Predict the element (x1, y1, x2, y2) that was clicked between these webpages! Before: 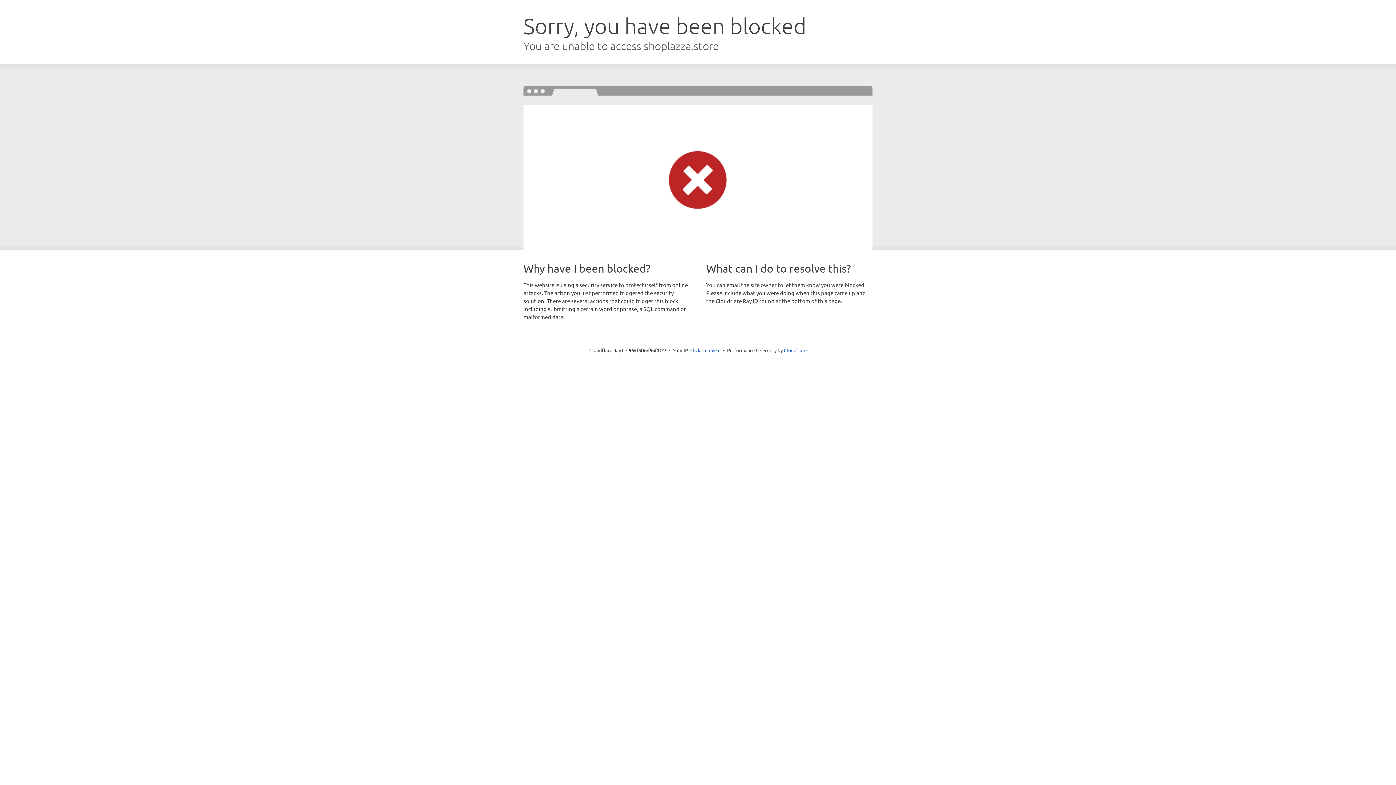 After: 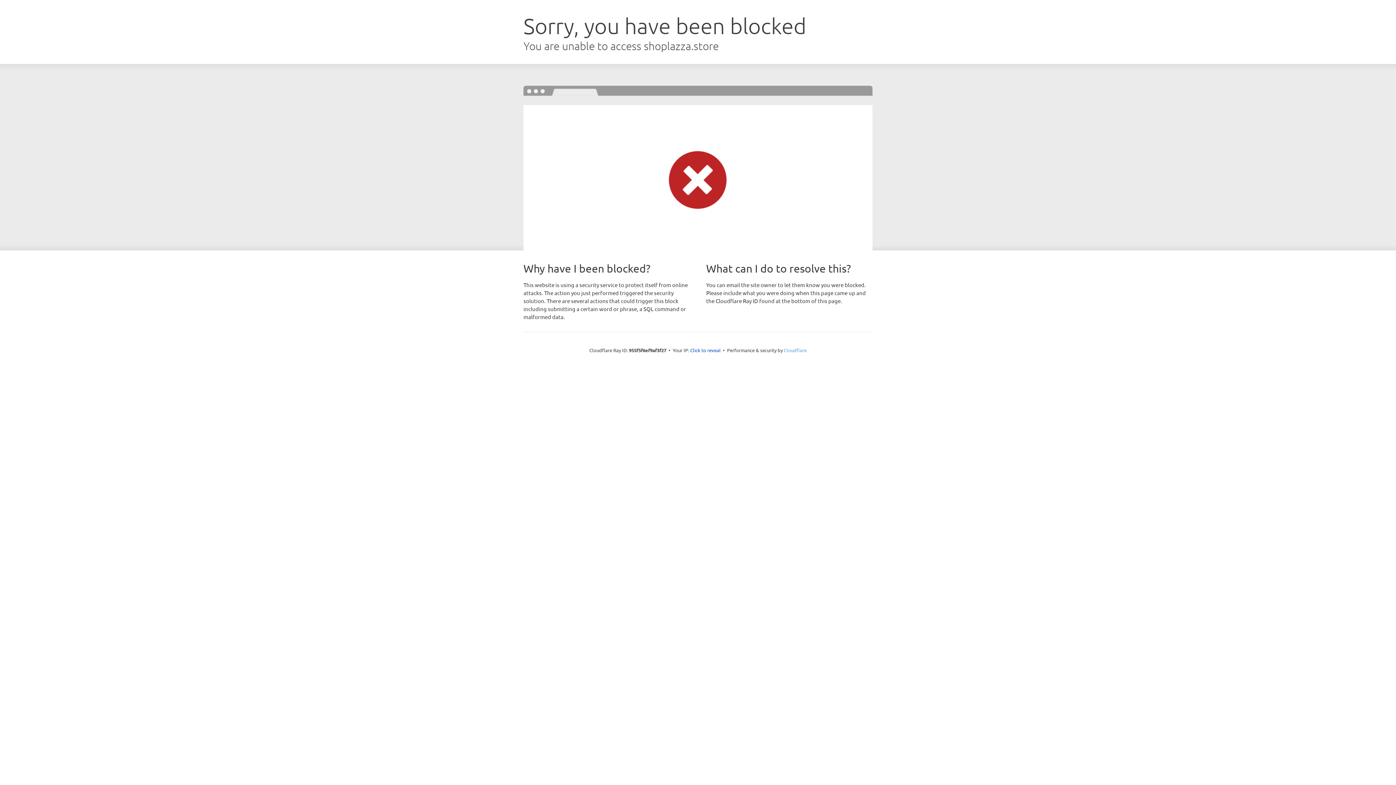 Action: bbox: (784, 347, 806, 353) label: Cloudflare